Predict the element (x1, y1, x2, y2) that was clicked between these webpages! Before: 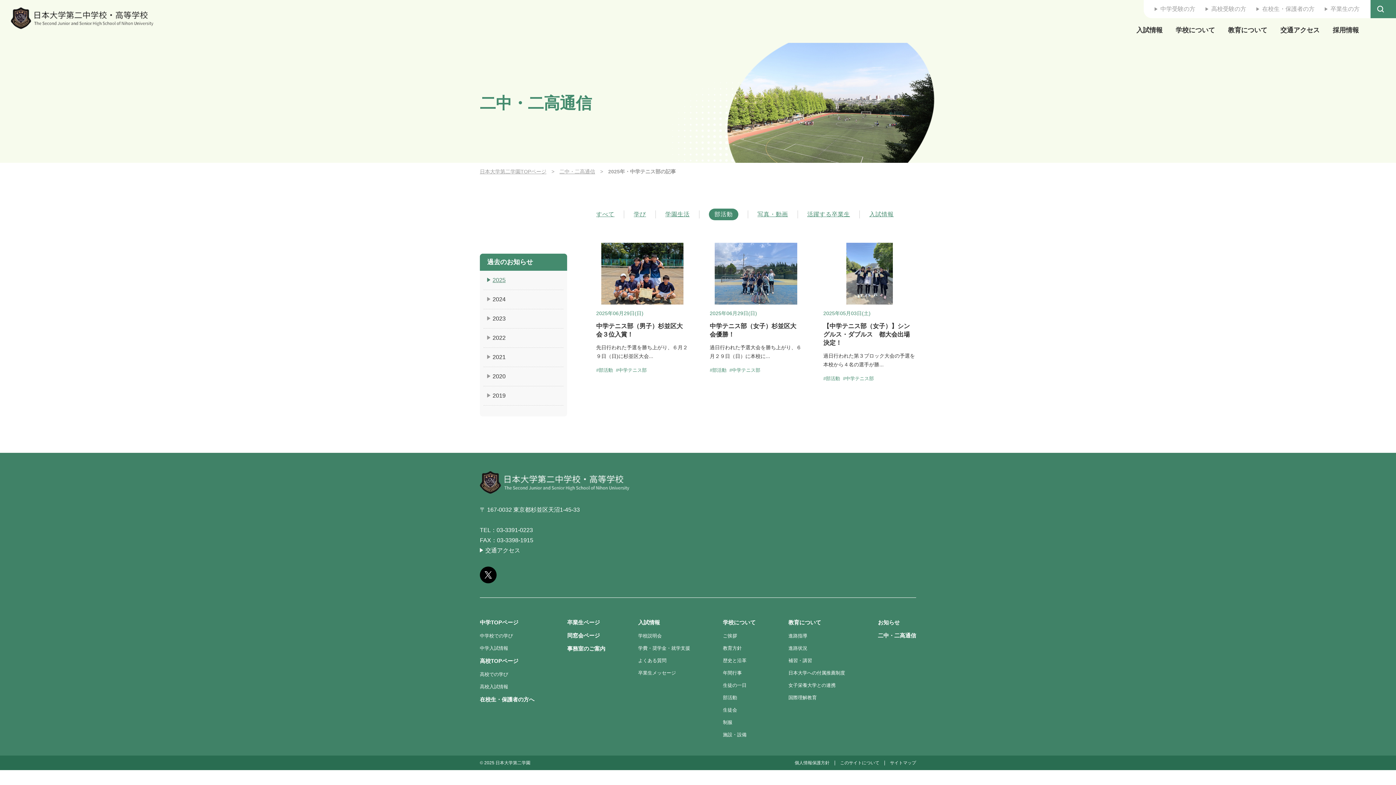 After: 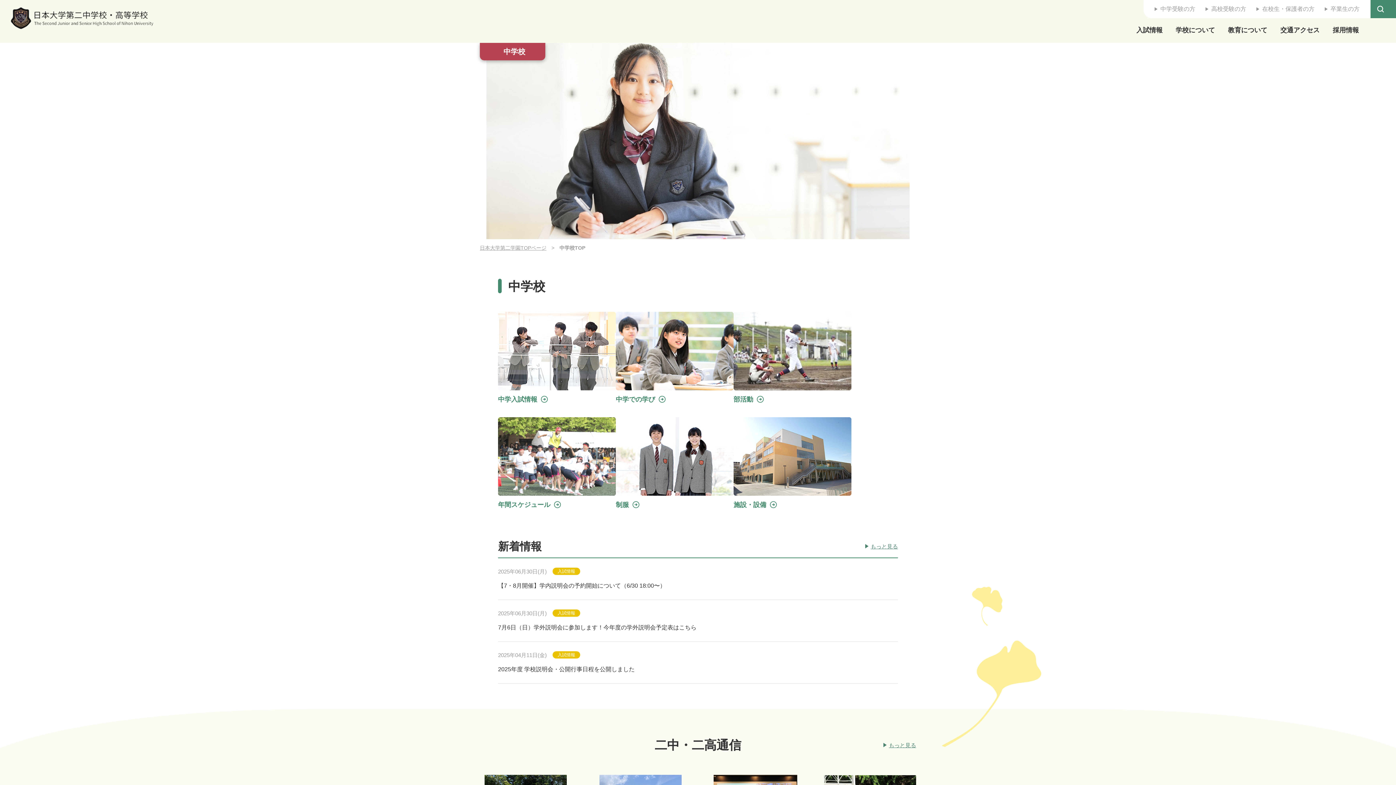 Action: label: 中学TOPページ bbox: (480, 619, 518, 625)